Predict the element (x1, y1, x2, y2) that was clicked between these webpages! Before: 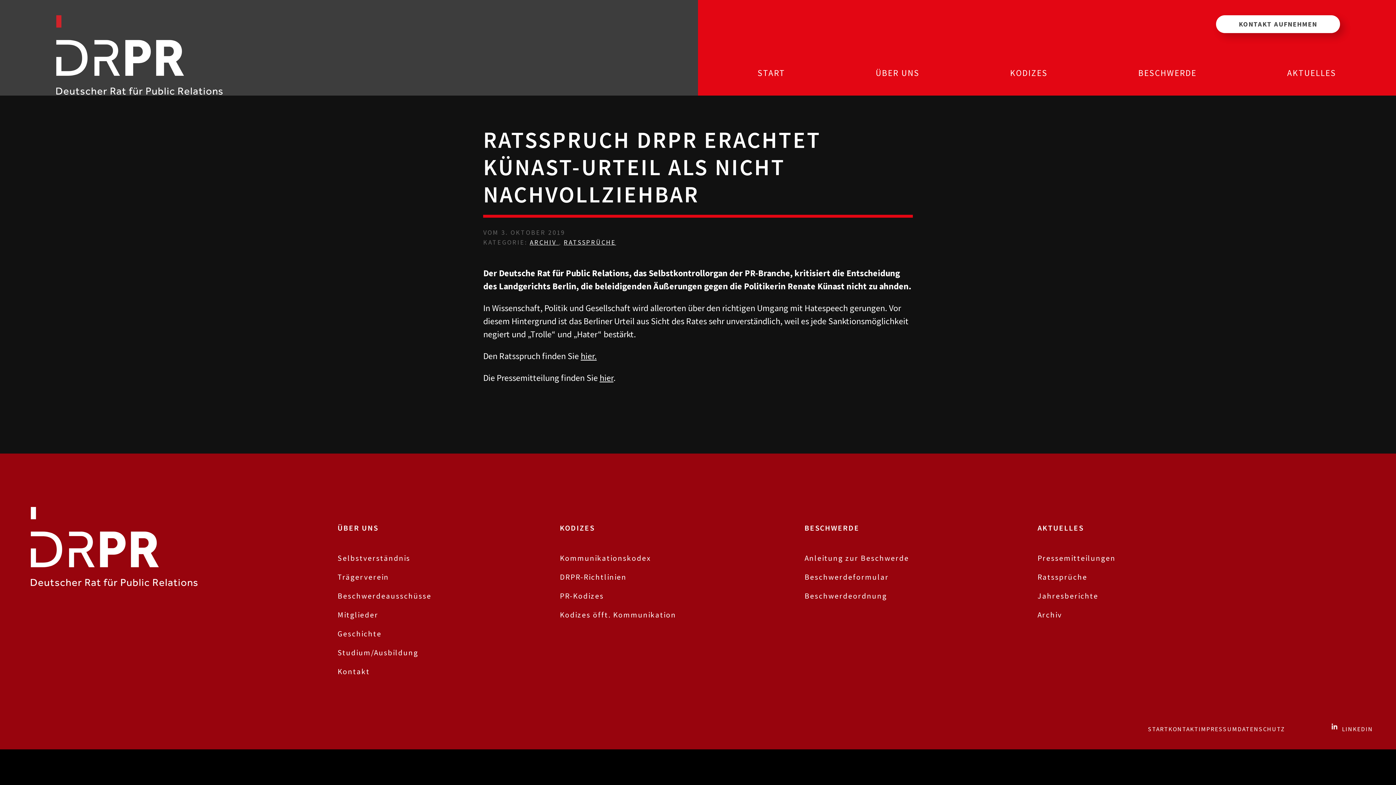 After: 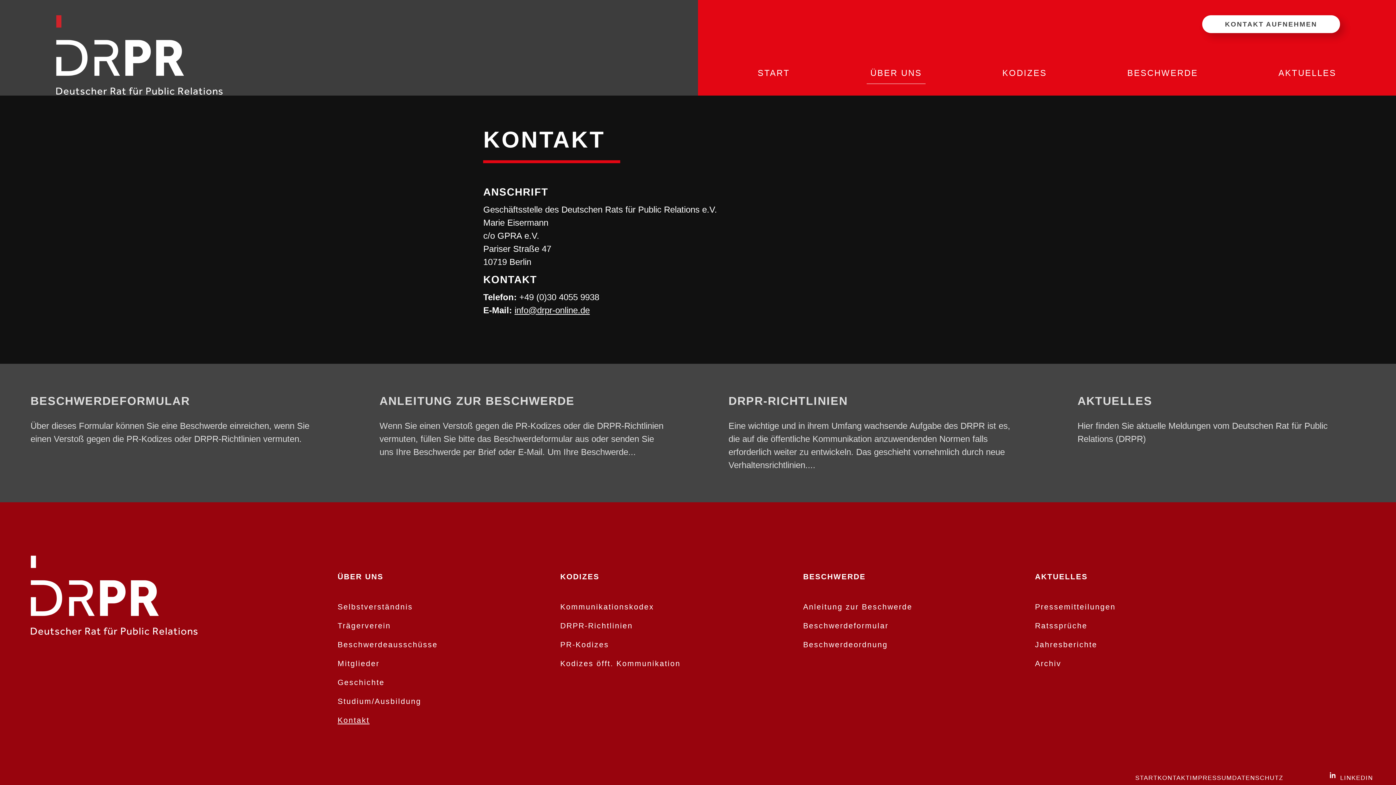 Action: bbox: (1216, 15, 1340, 33) label: KONTAKT AUFNEHMEN